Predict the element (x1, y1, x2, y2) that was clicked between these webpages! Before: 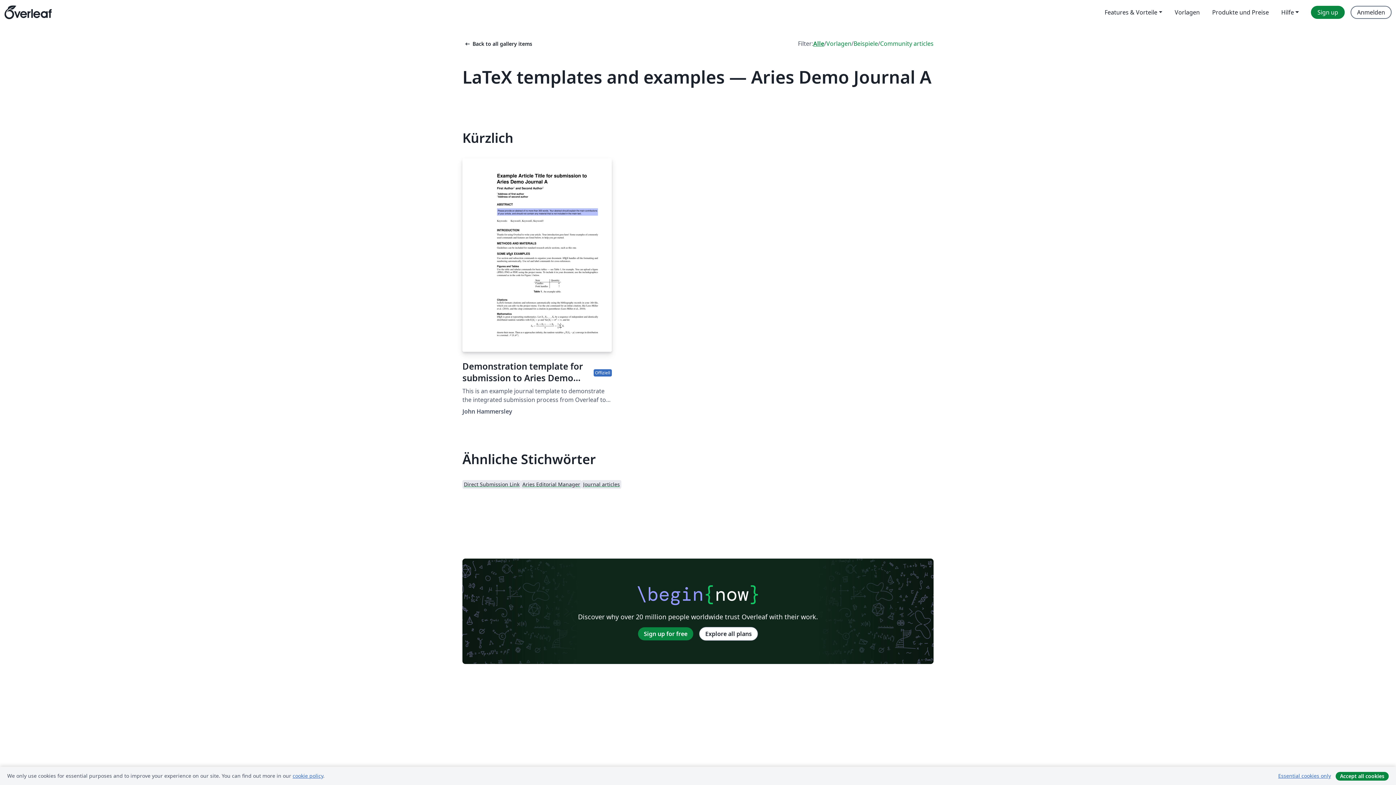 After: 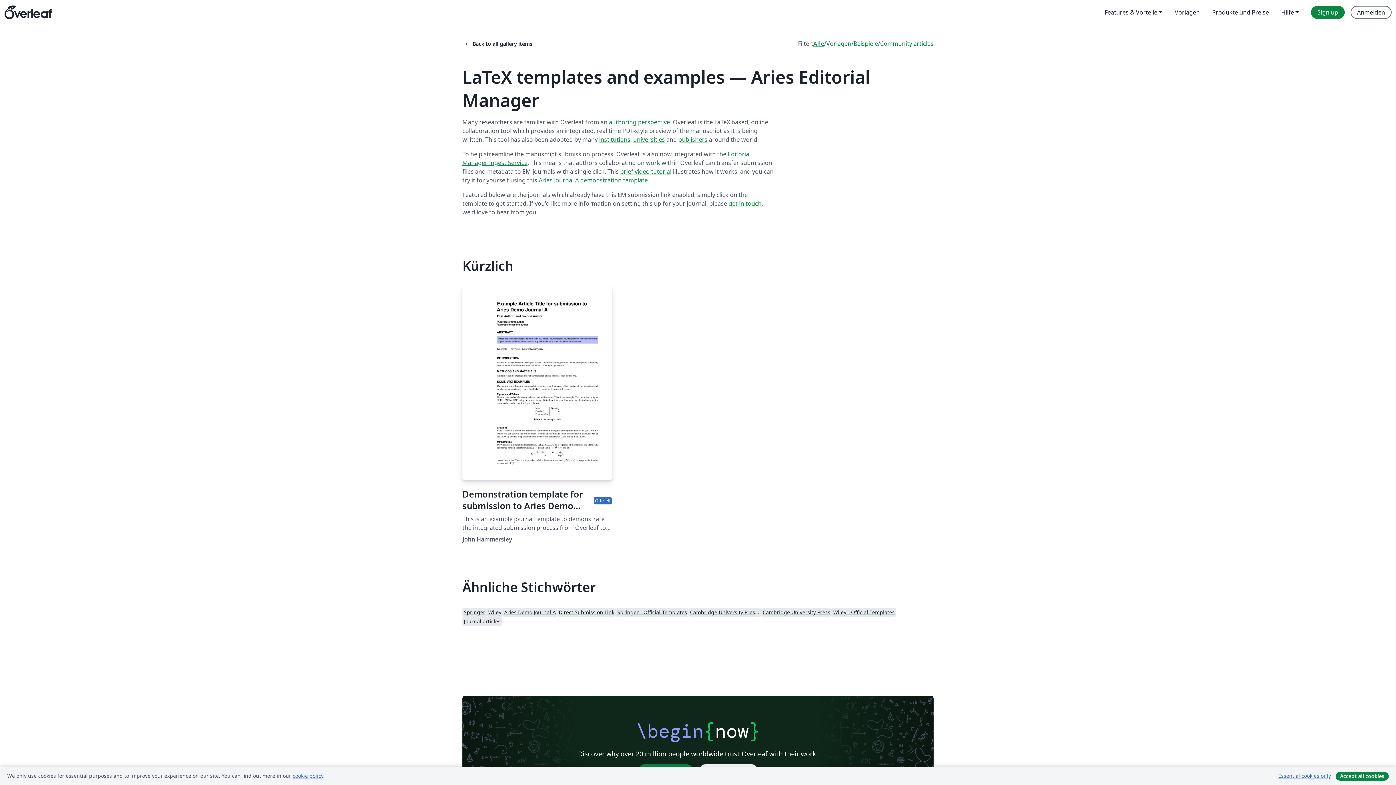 Action: bbox: (521, 479, 581, 488) label: Aries Editorial Manager